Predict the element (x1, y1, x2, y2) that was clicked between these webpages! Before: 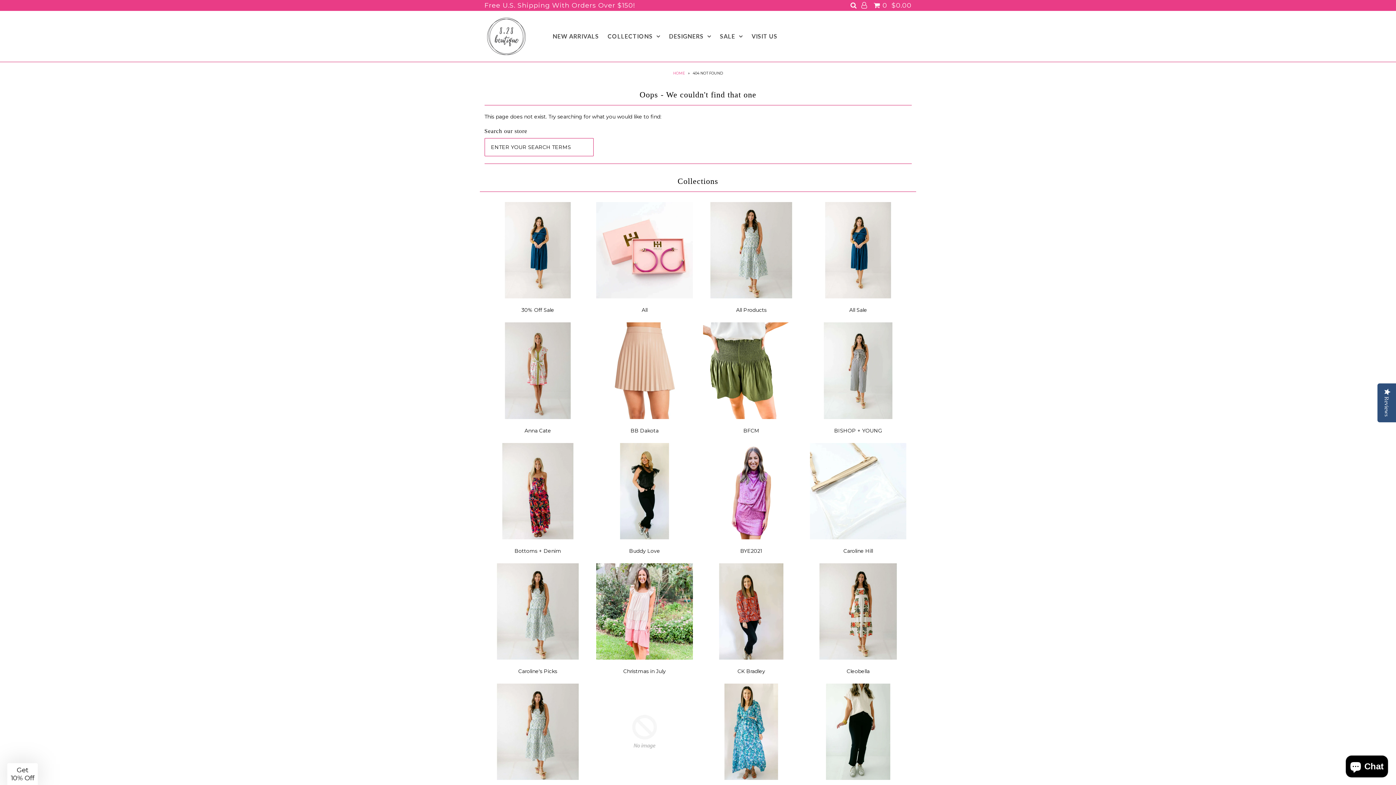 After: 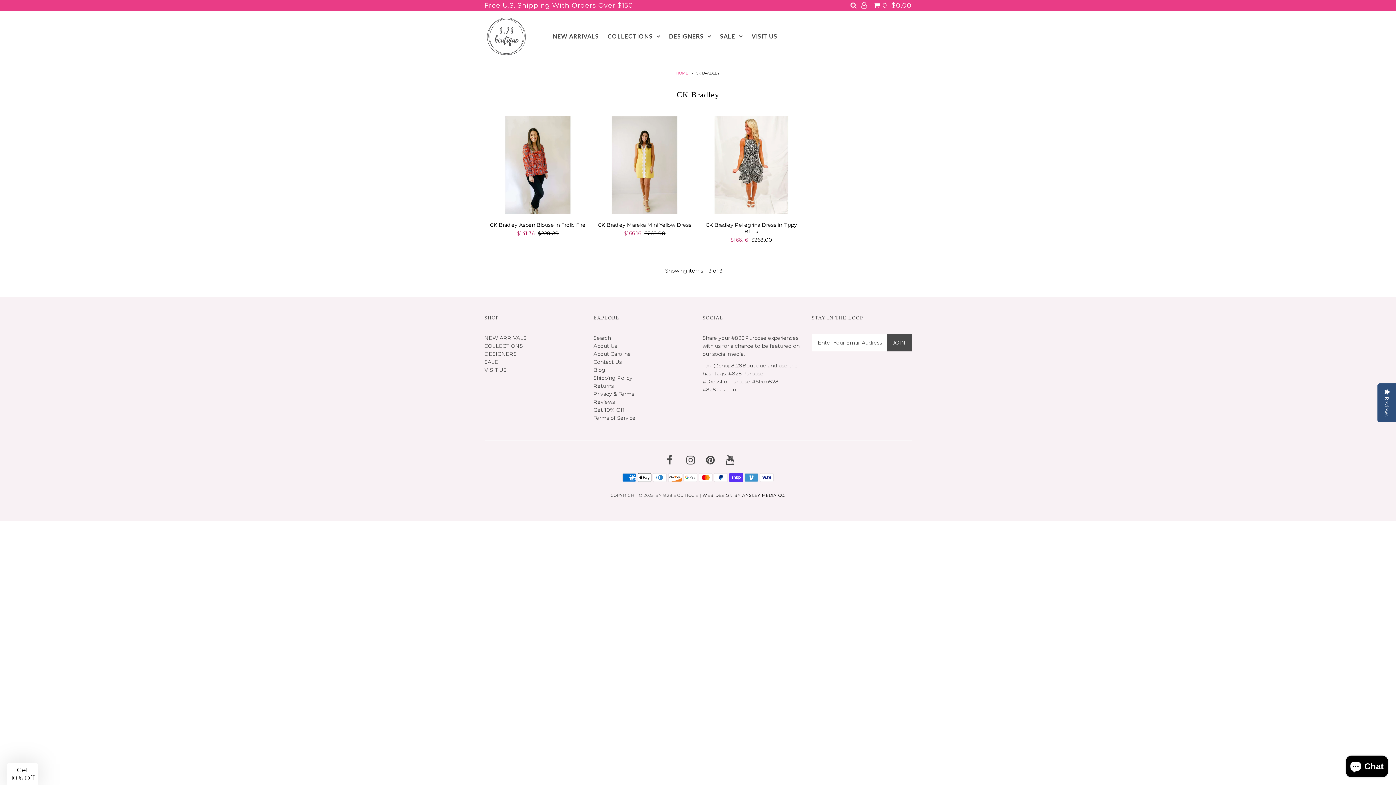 Action: bbox: (703, 654, 799, 661)